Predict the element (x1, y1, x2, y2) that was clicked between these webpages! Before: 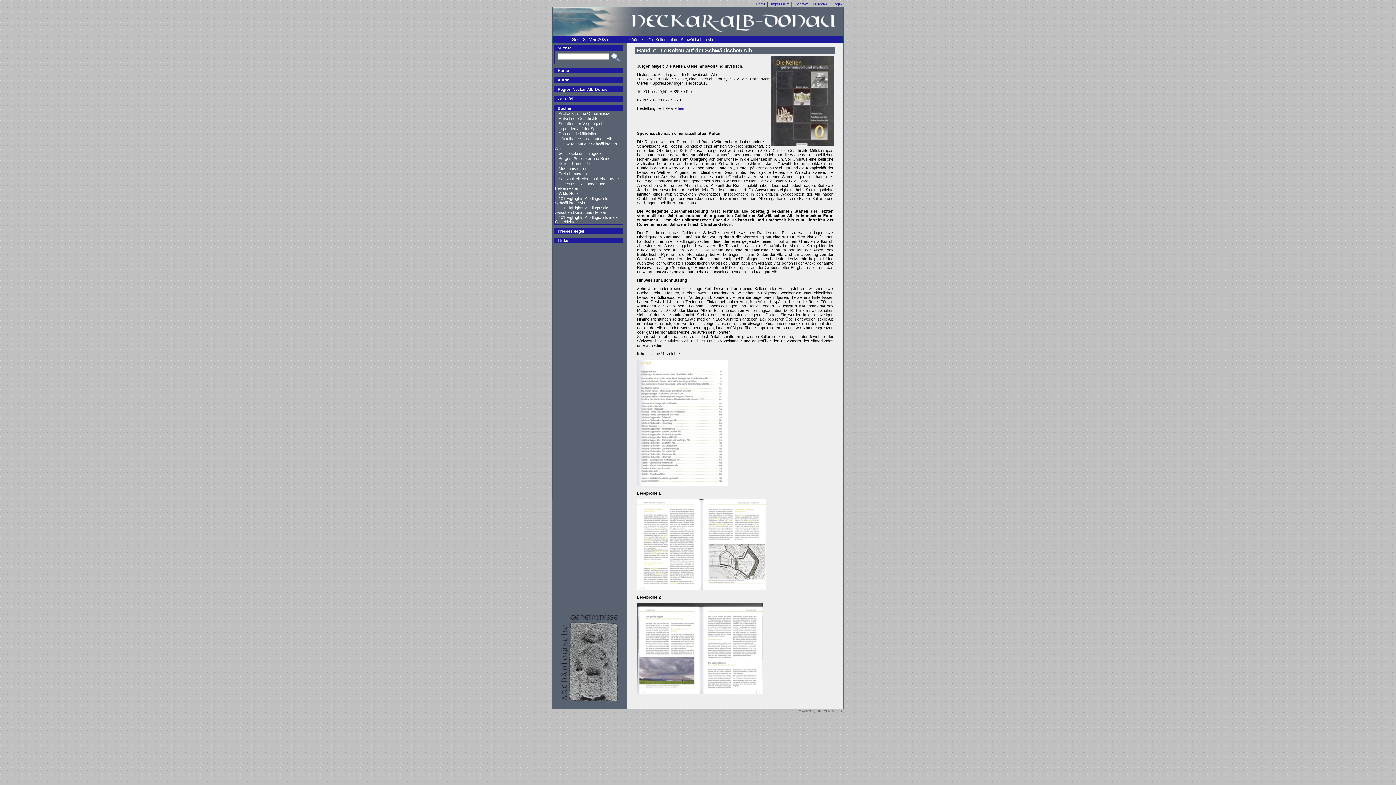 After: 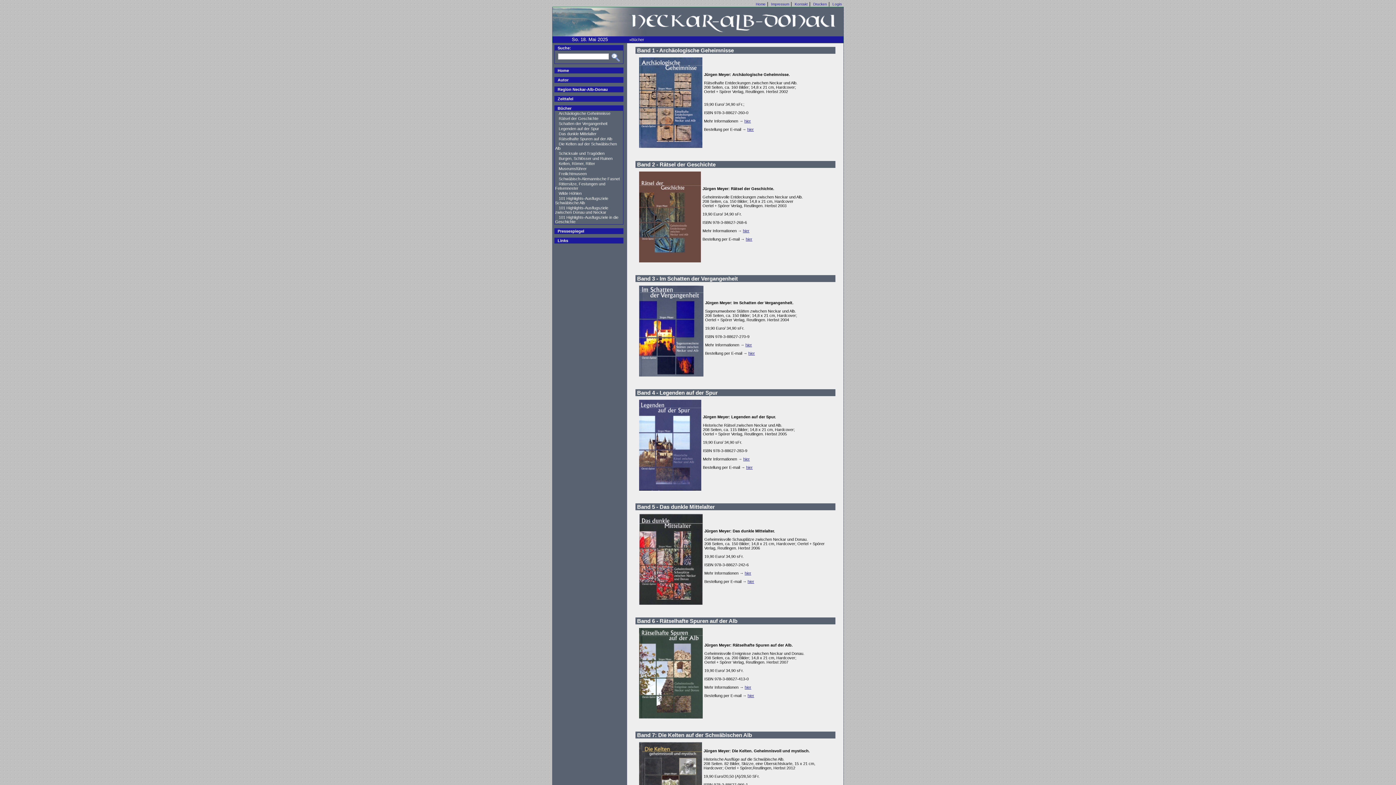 Action: label: »Bücher bbox: (629, 37, 644, 41)